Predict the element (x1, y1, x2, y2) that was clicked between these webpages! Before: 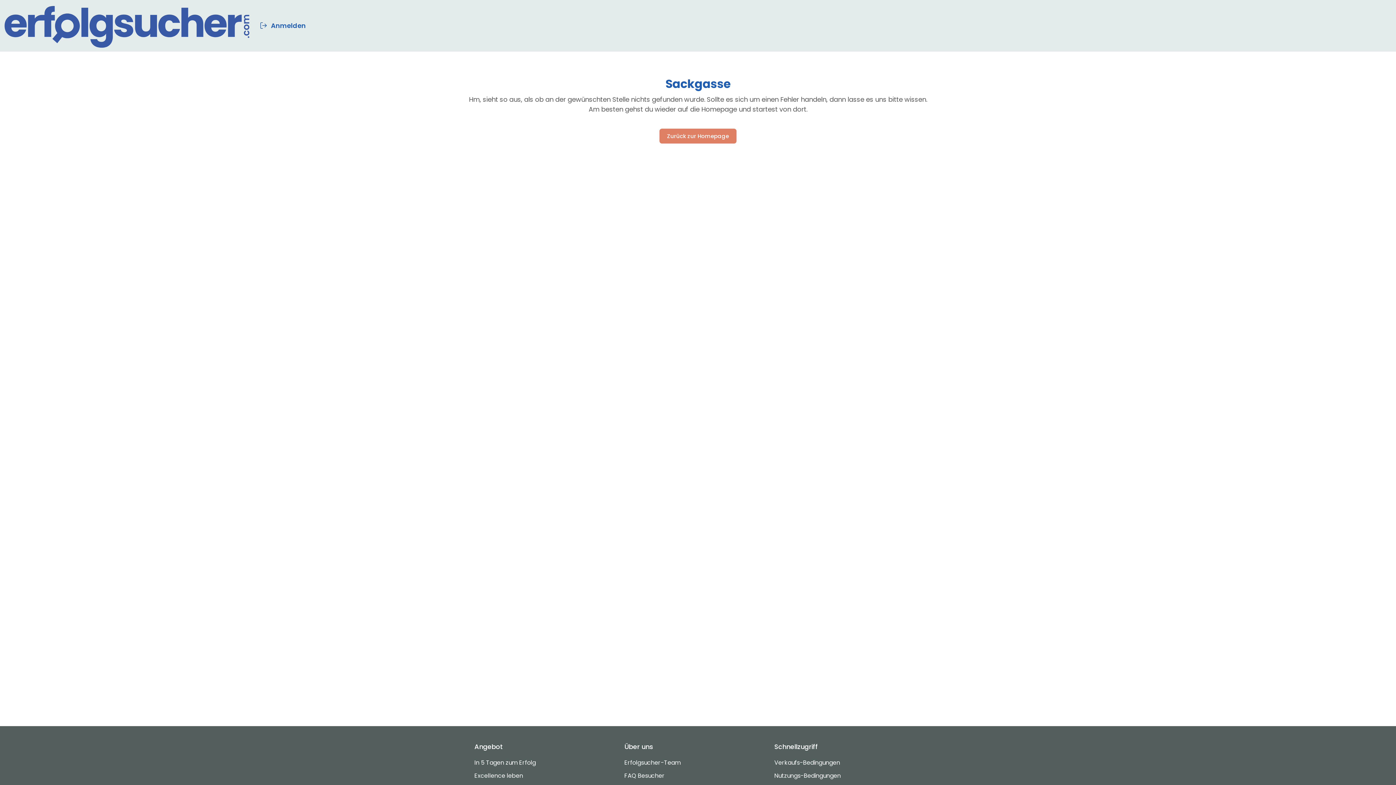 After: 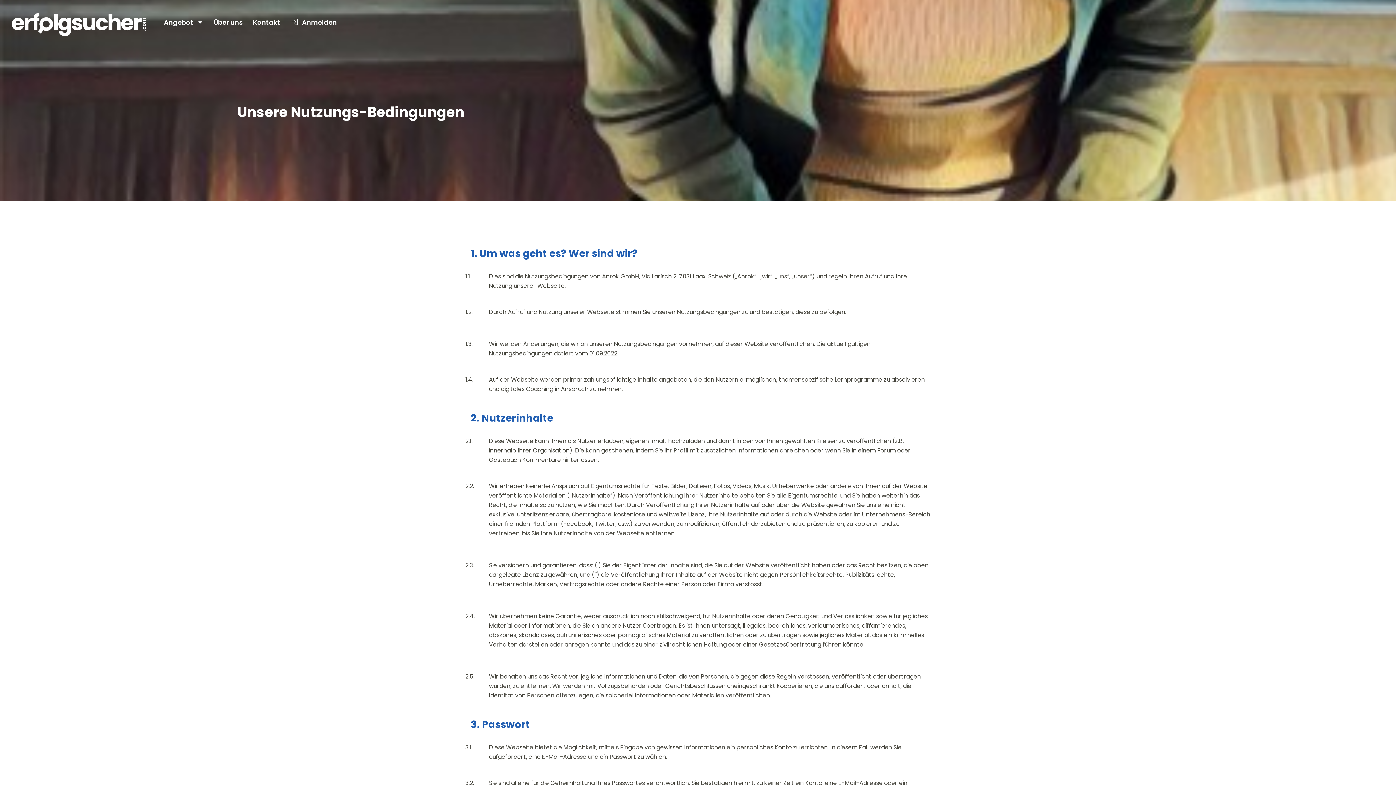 Action: bbox: (774, 772, 841, 780) label: Nutzungs-Bedingungen